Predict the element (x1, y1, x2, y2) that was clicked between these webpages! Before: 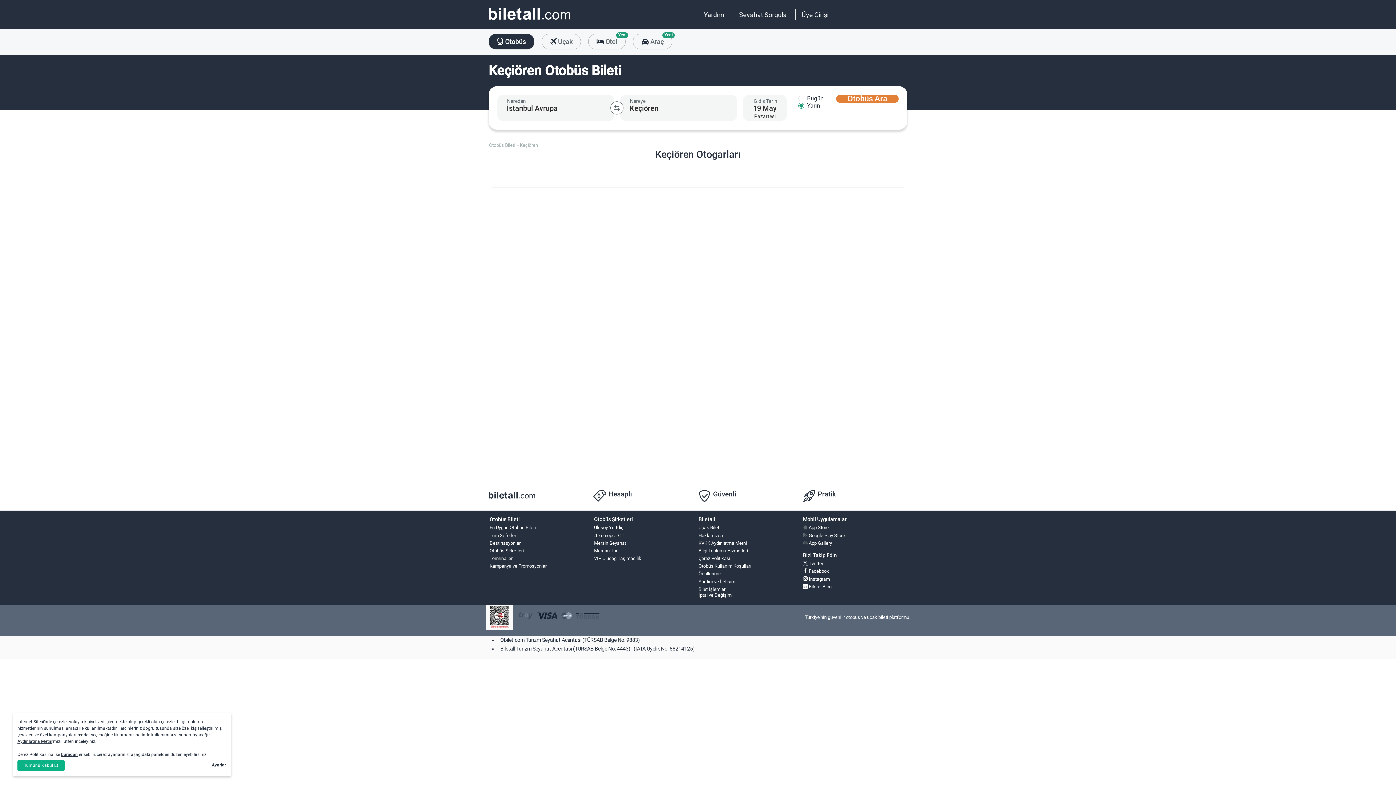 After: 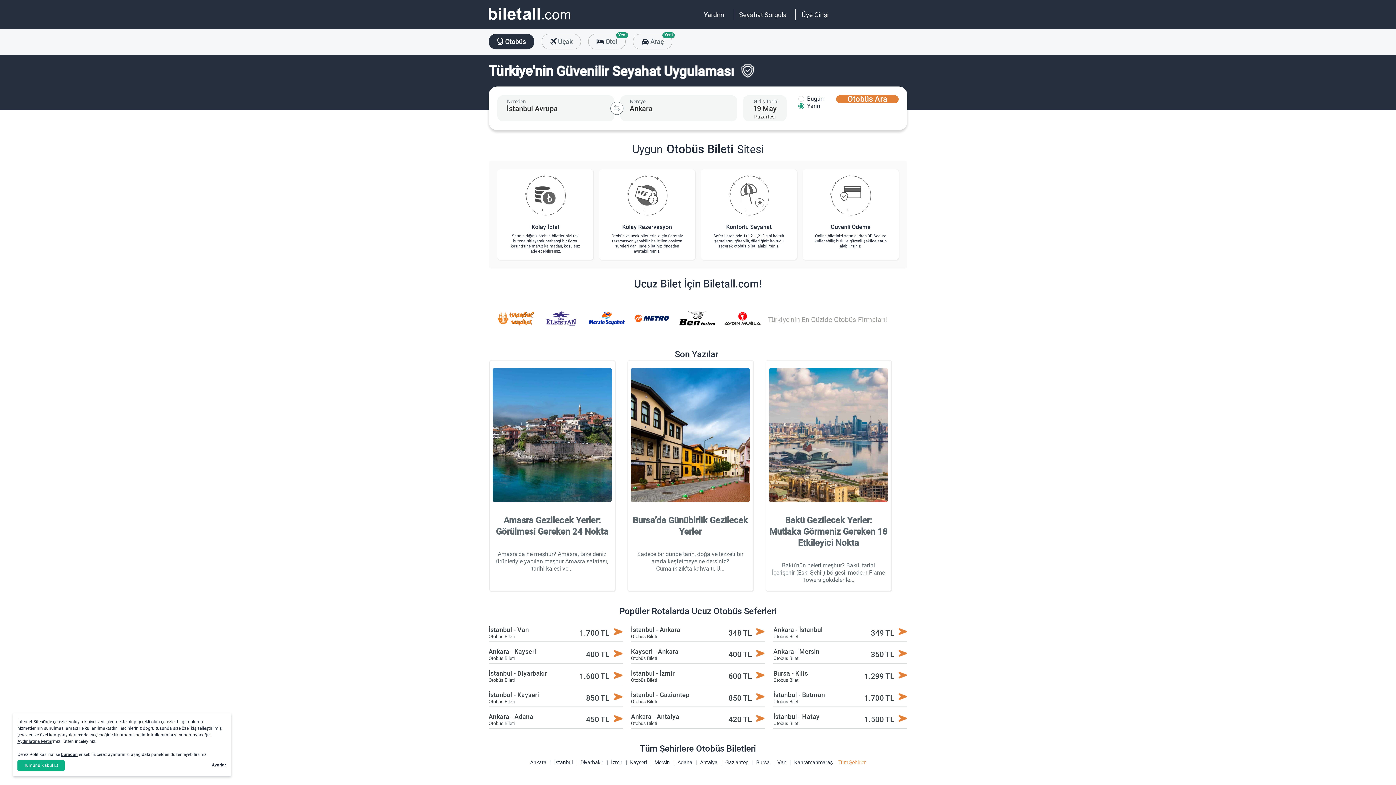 Action: label: Otobüs Bileti  bbox: (489, 142, 516, 147)